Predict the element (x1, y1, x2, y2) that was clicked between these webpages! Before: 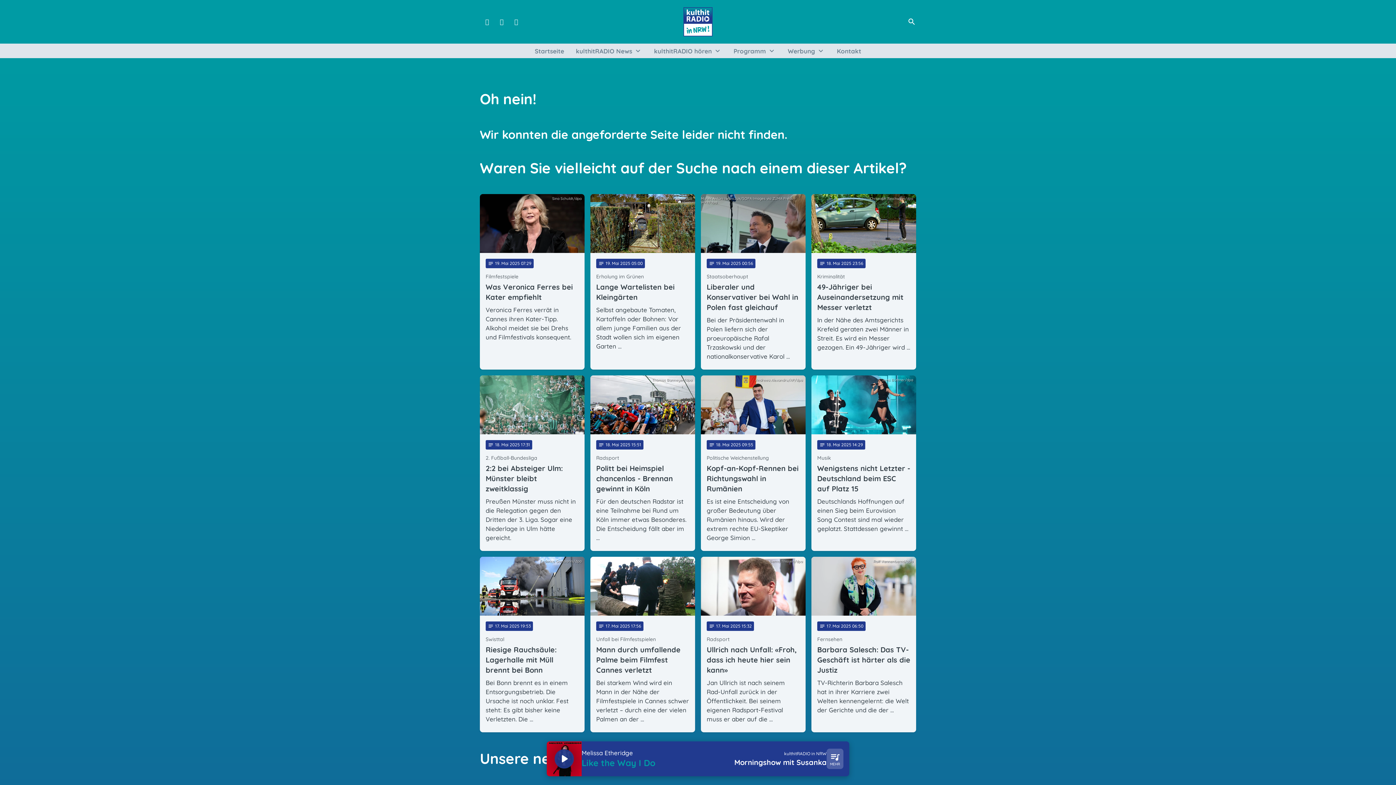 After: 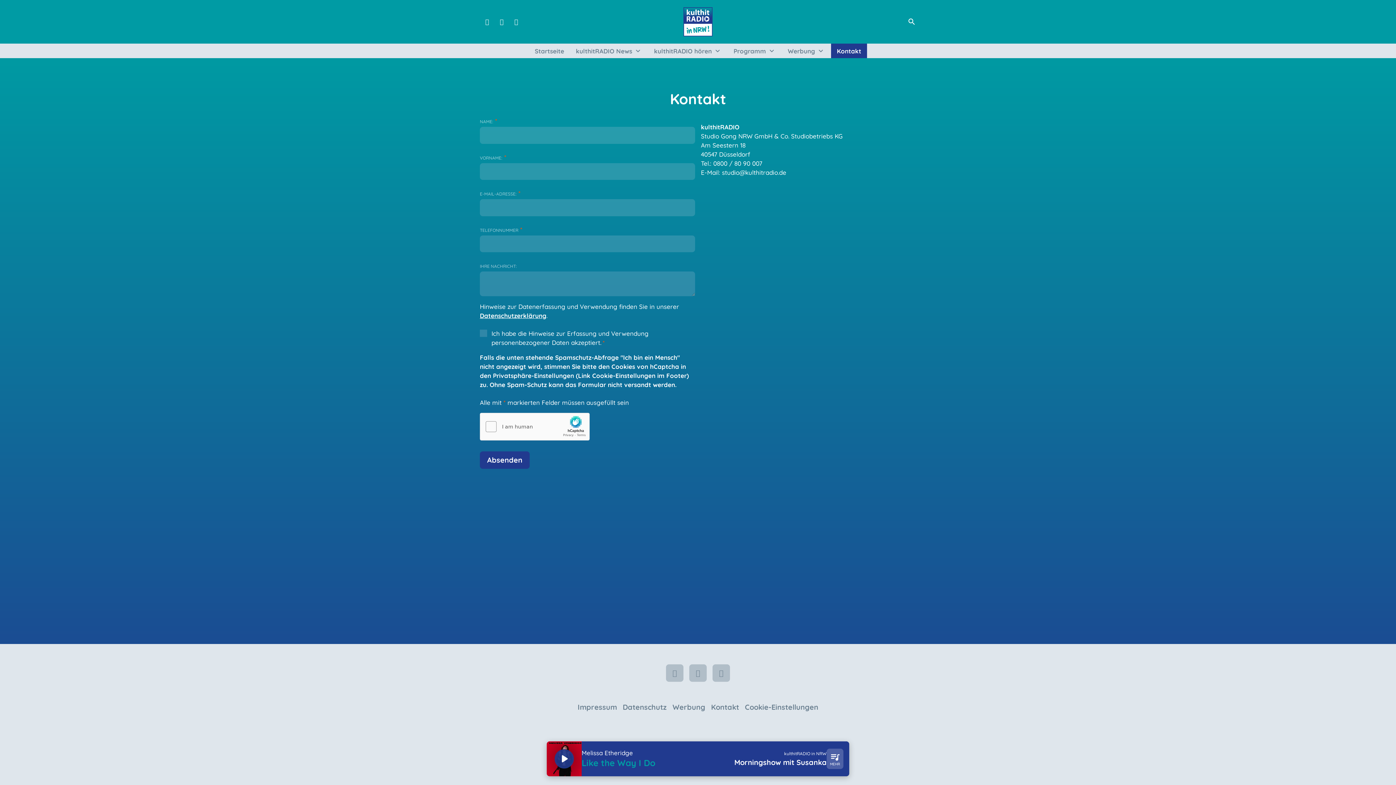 Action: label: Kontakt bbox: (831, 43, 867, 58)